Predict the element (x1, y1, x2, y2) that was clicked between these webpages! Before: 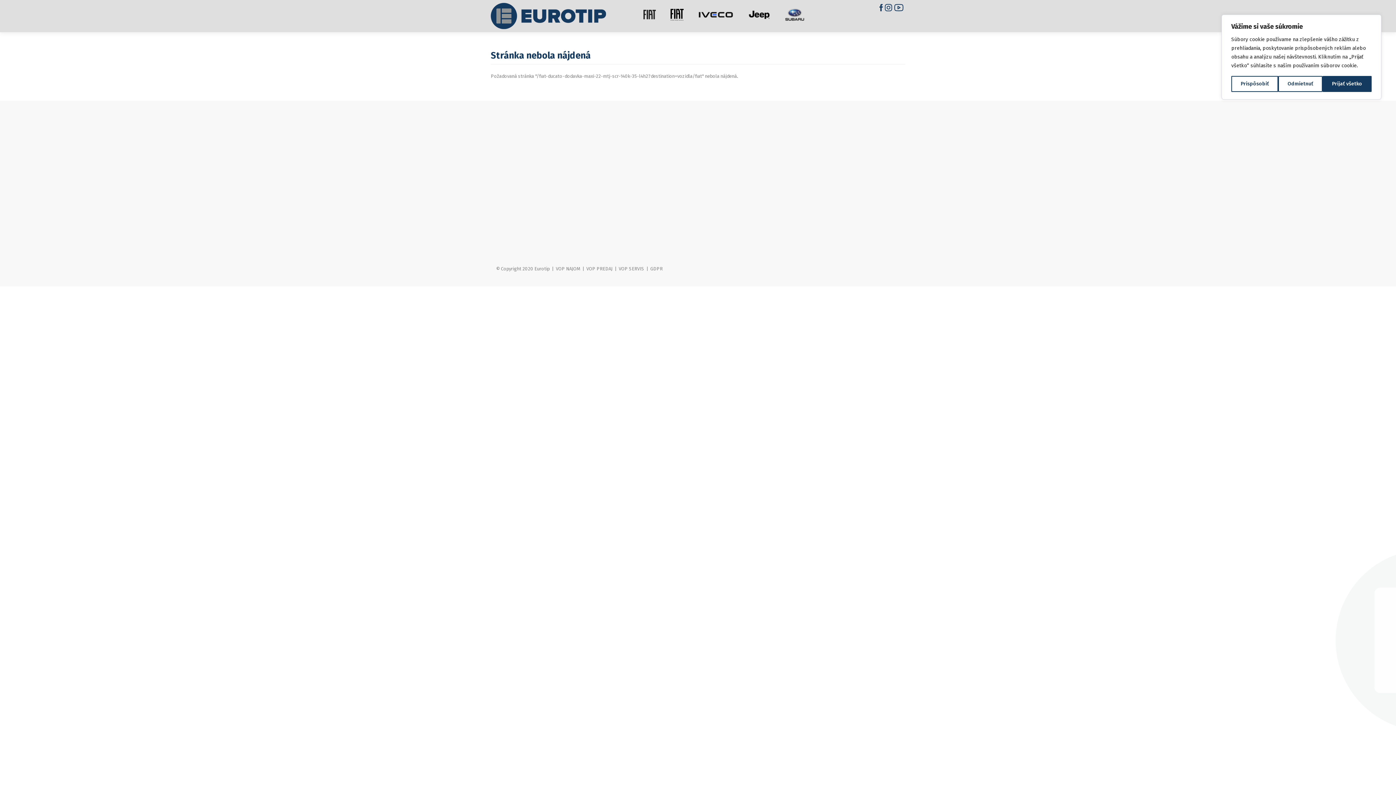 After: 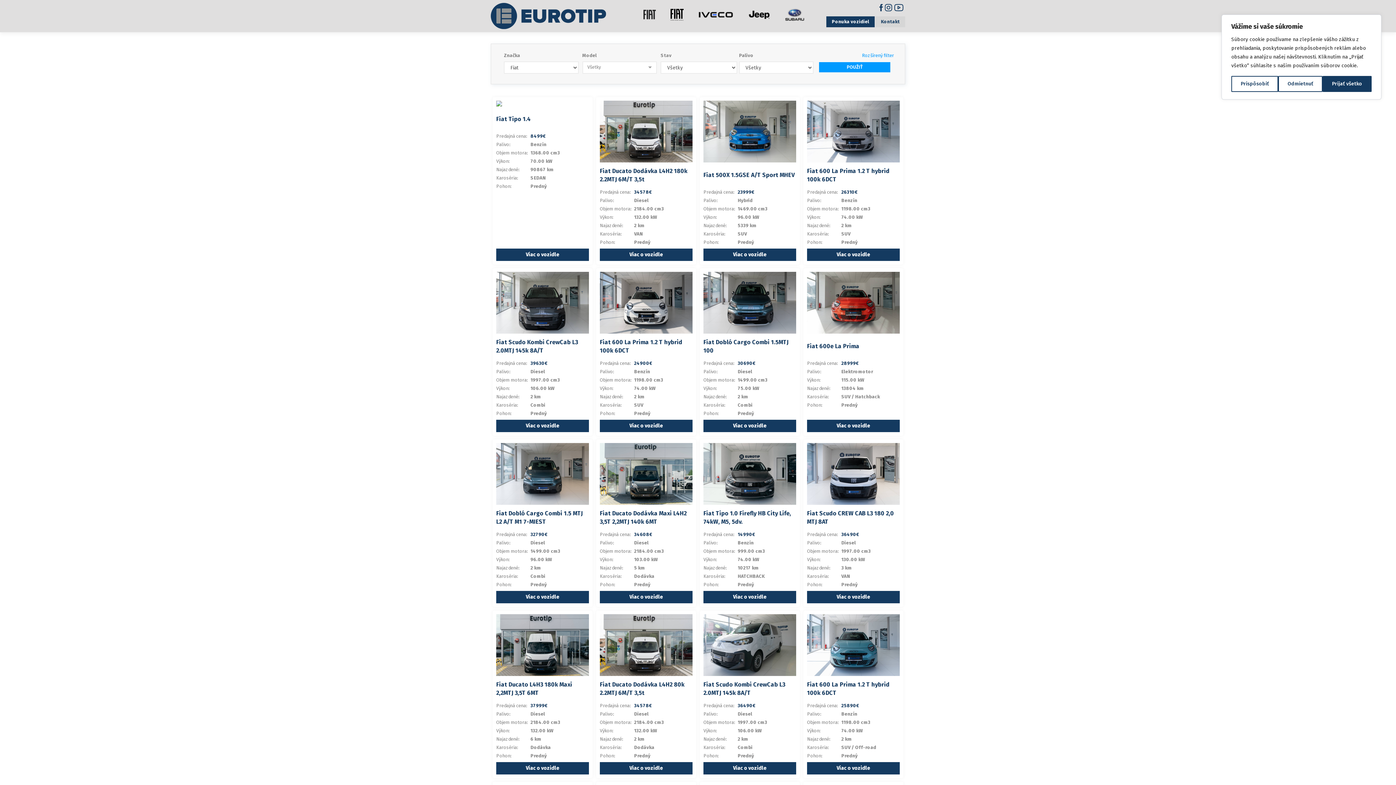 Action: bbox: (670, 7, 684, 21)